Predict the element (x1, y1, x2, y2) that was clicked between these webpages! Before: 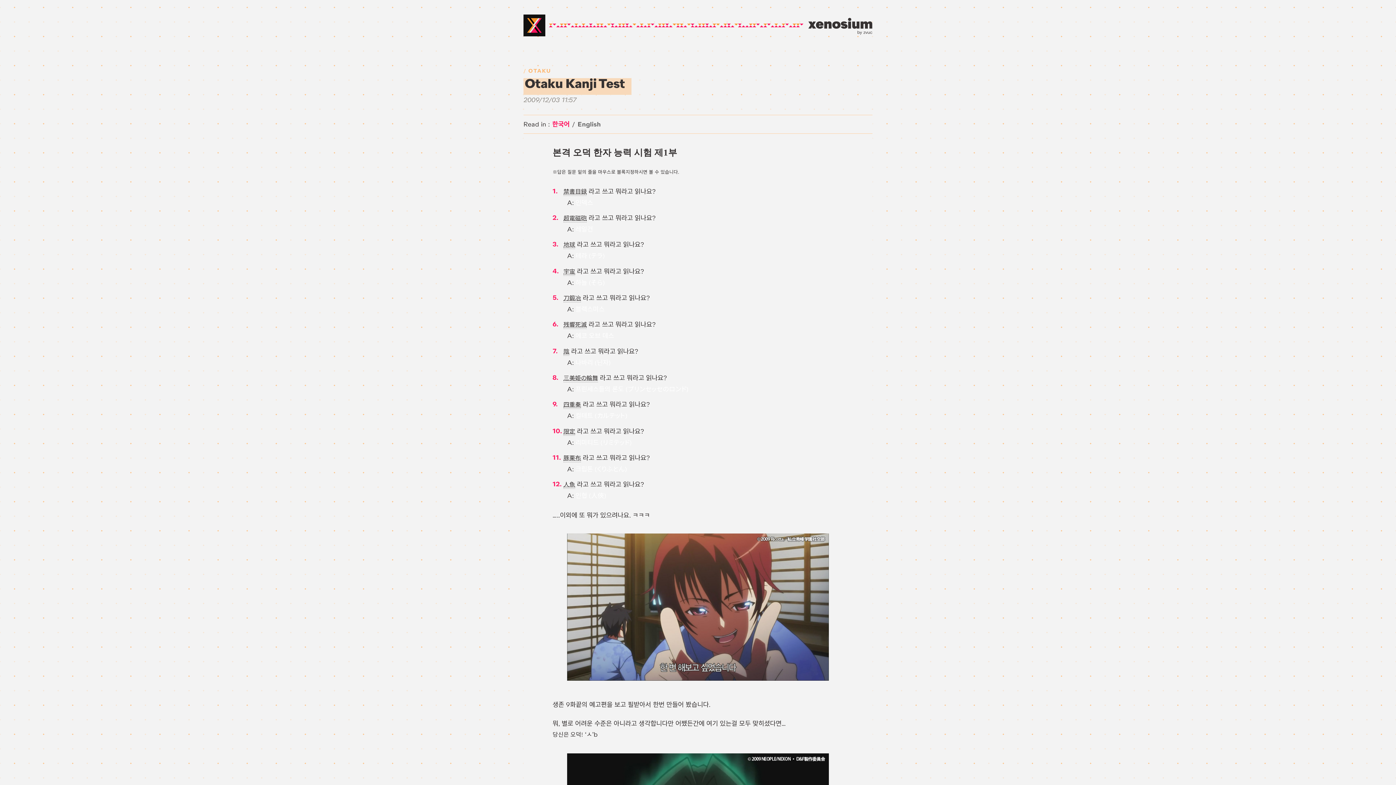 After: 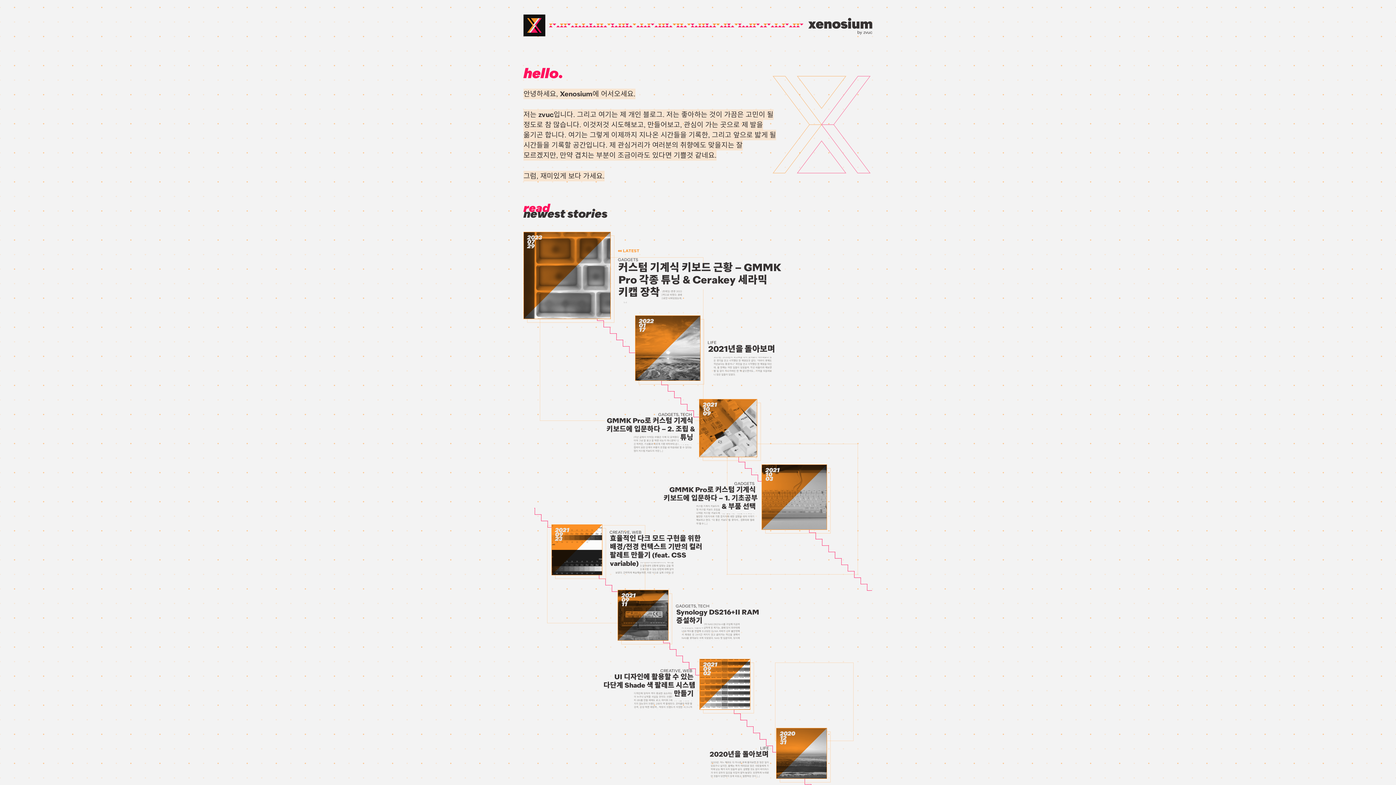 Action: bbox: (523, 14, 545, 36) label: Xenosium Logo